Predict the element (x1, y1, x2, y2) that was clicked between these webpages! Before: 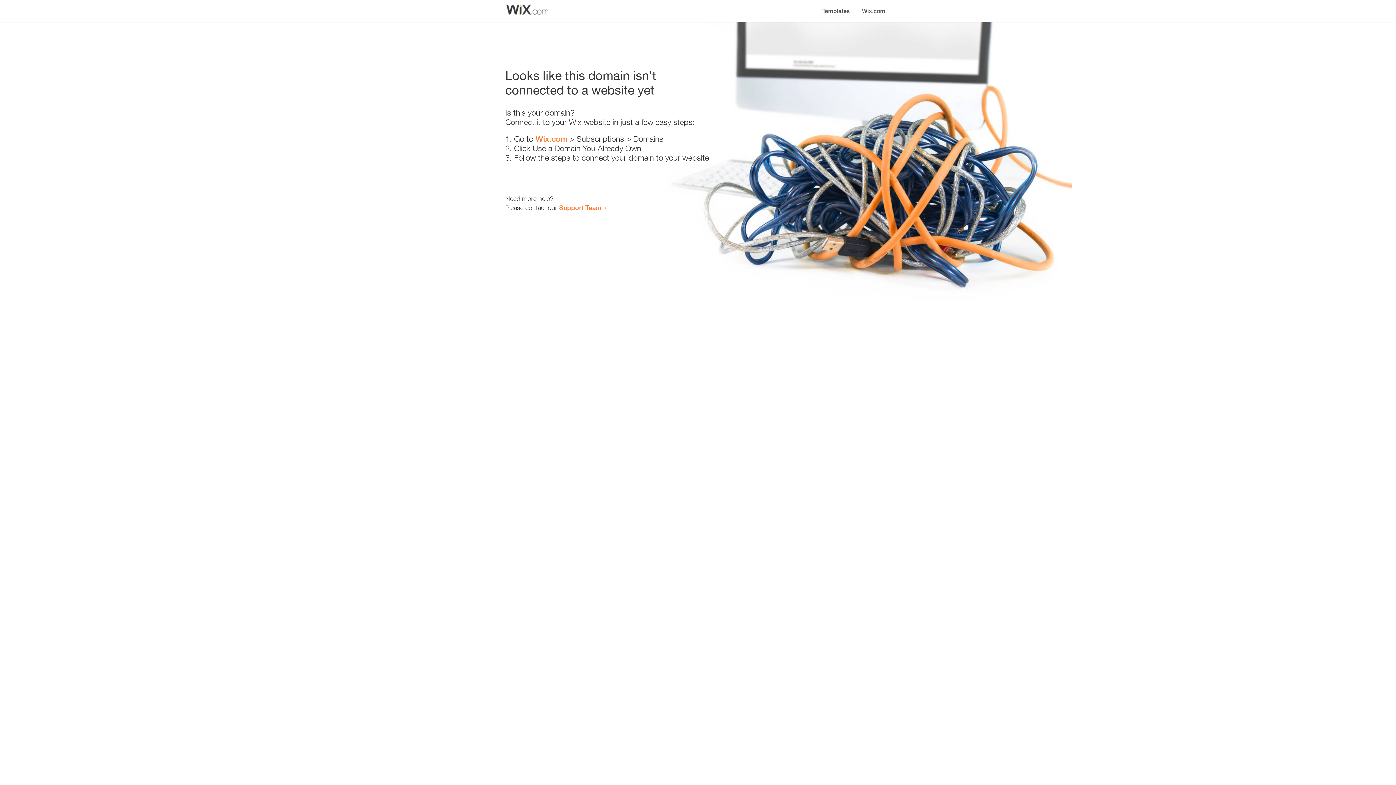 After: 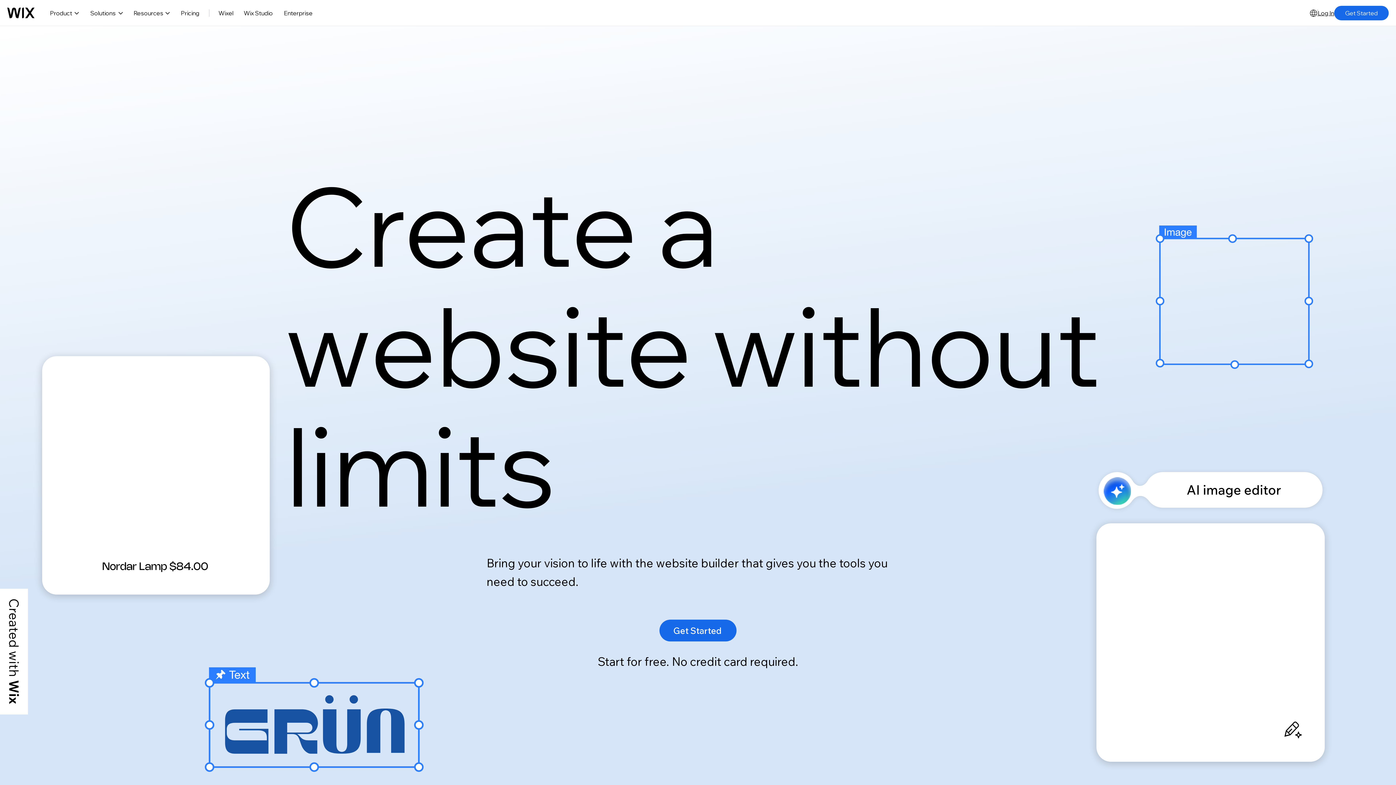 Action: label: Wix.com bbox: (856, 0, 890, 14)